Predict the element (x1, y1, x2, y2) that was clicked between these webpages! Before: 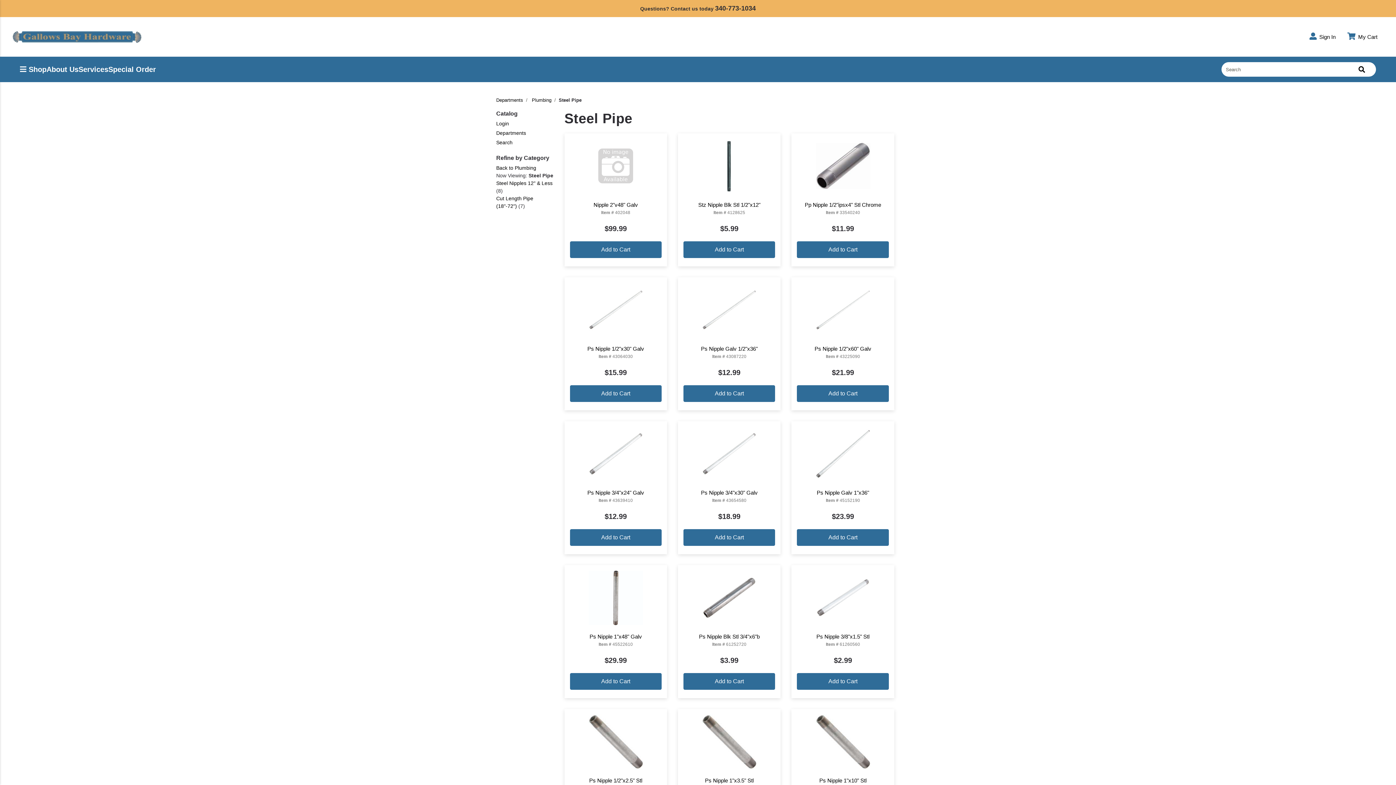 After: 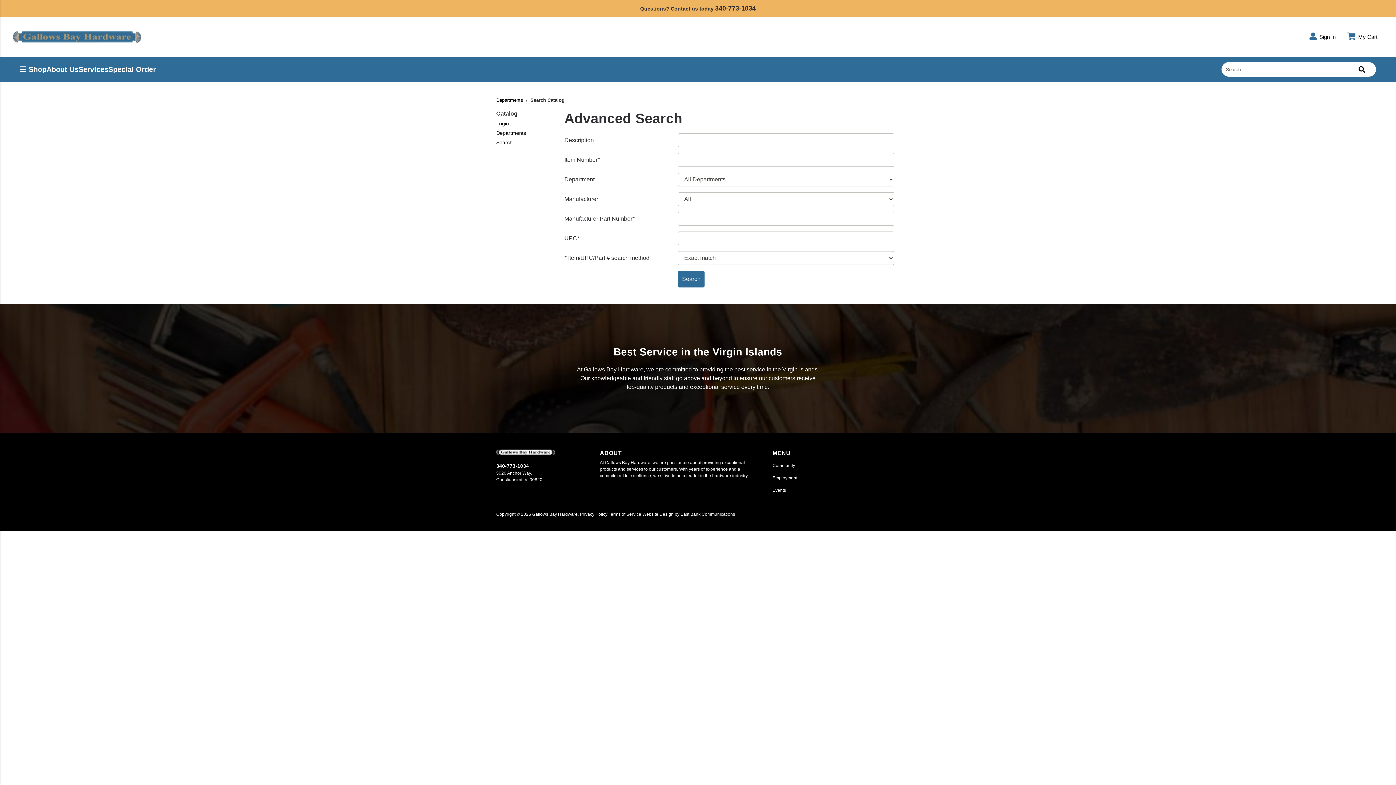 Action: label: Search bbox: (496, 137, 553, 146)